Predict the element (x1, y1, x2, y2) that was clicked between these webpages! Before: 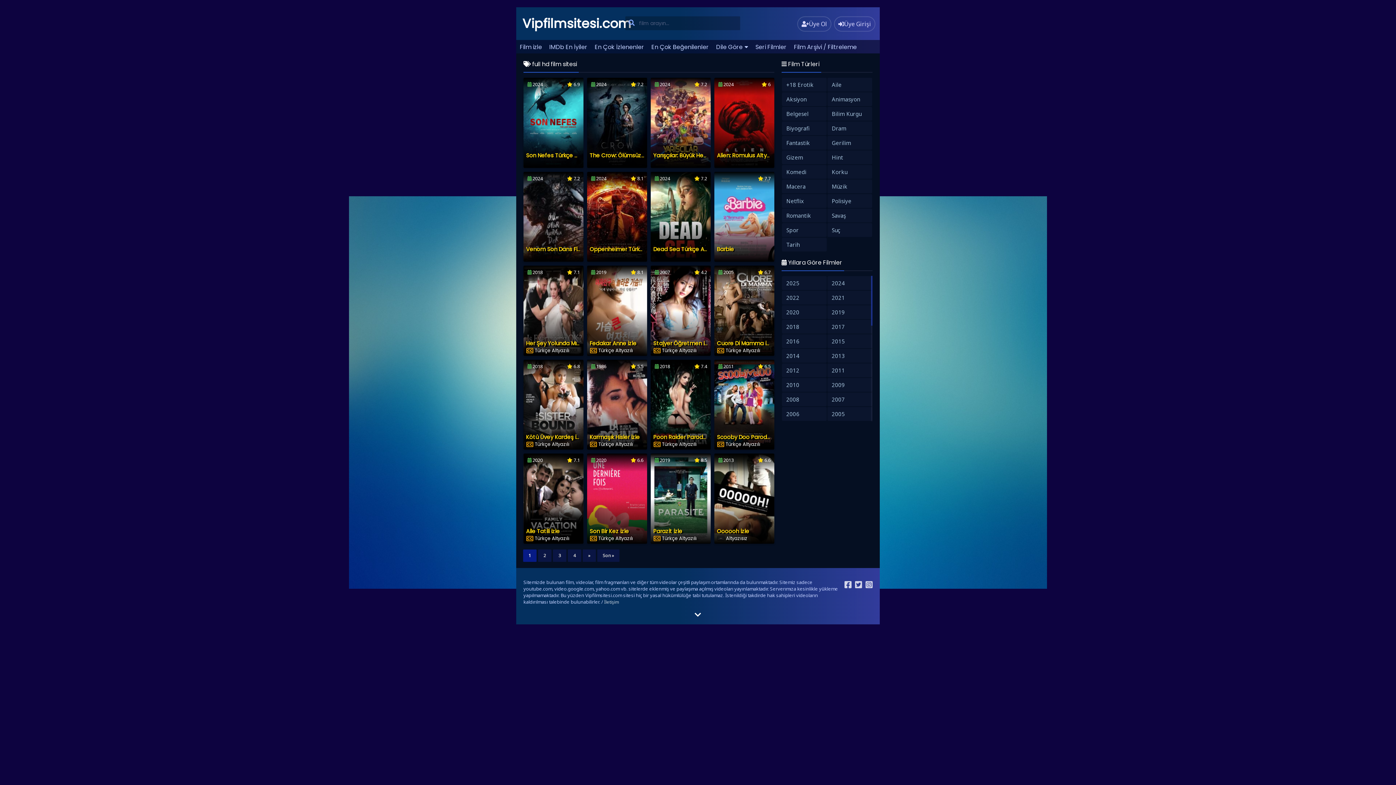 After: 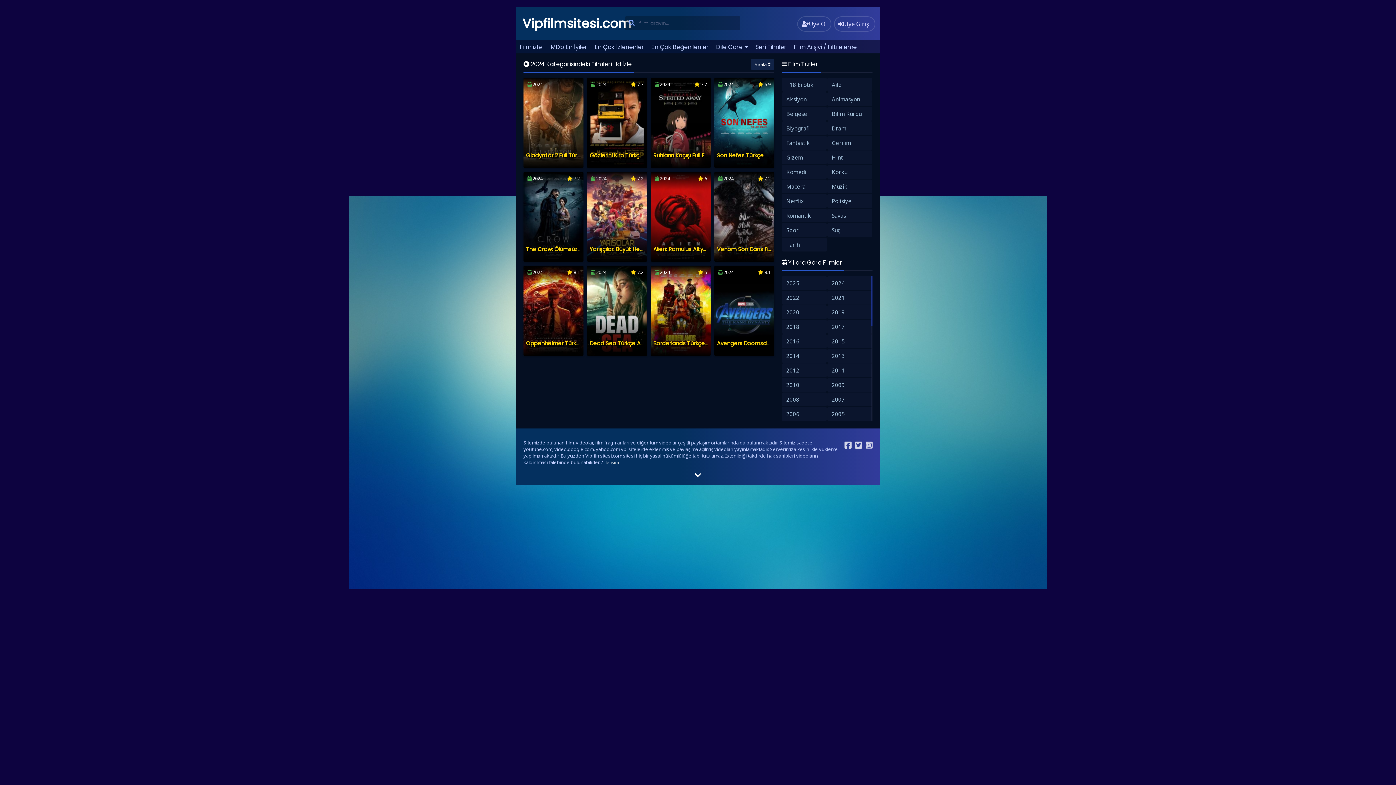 Action: bbox: (827, 276, 872, 290) label: 2024